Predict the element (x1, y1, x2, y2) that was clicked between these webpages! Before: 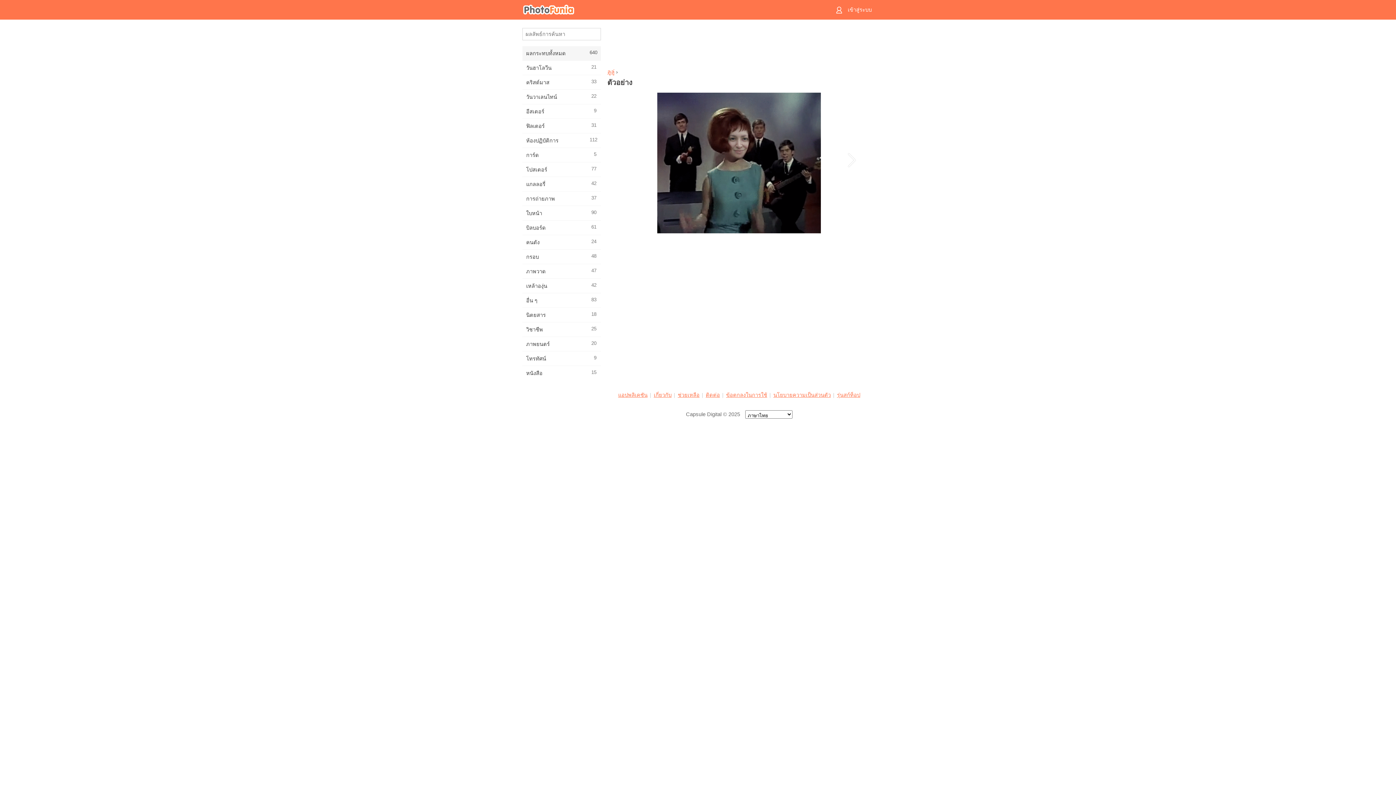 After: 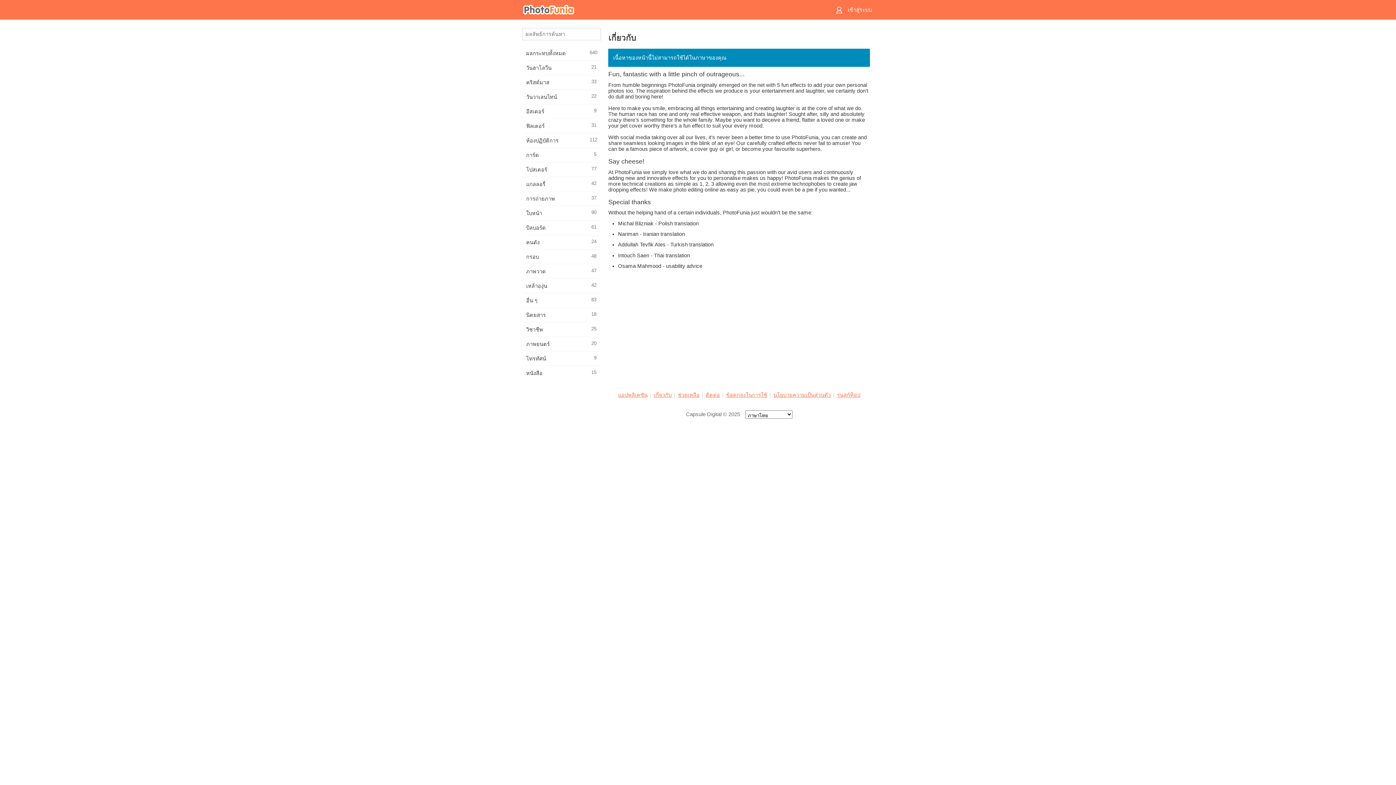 Action: bbox: (653, 392, 671, 398) label: เกี่ยวกับ